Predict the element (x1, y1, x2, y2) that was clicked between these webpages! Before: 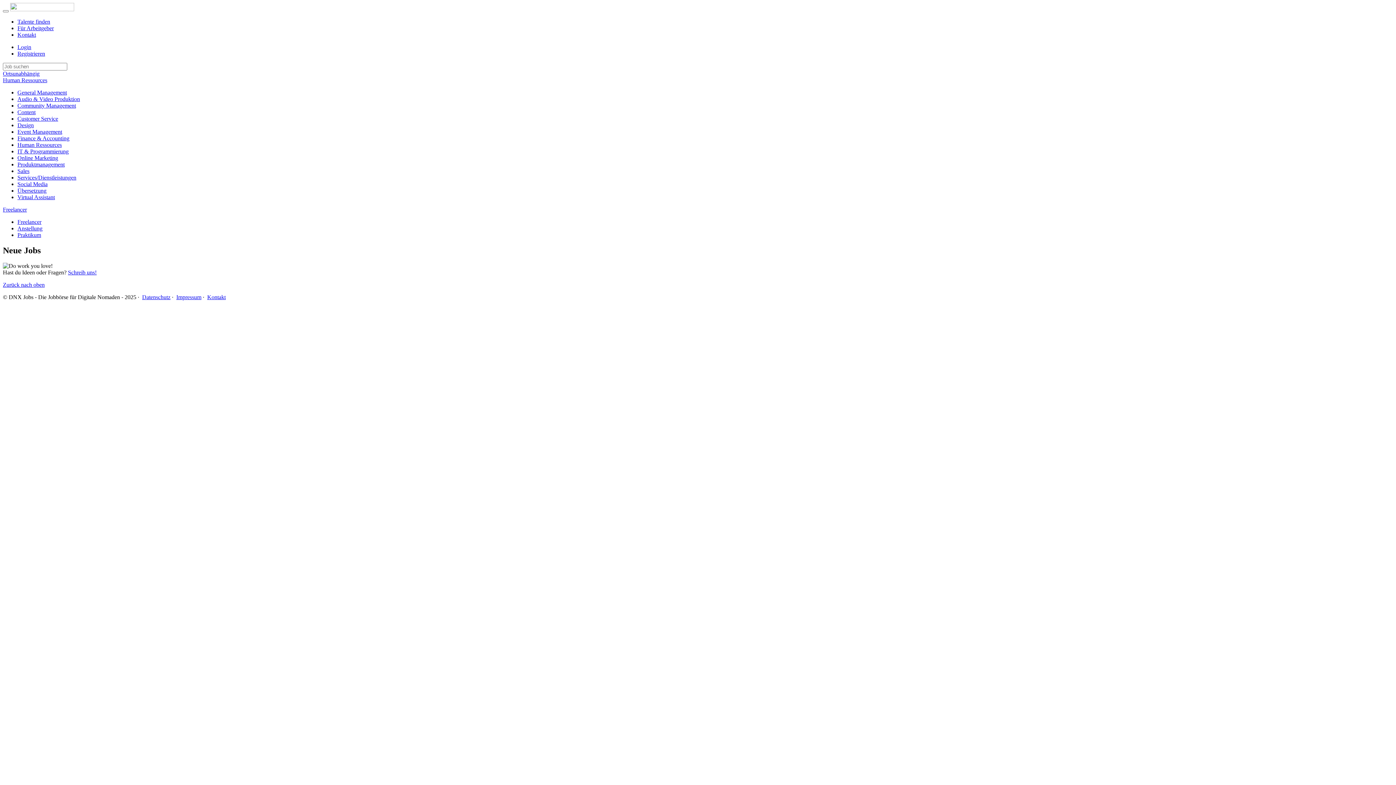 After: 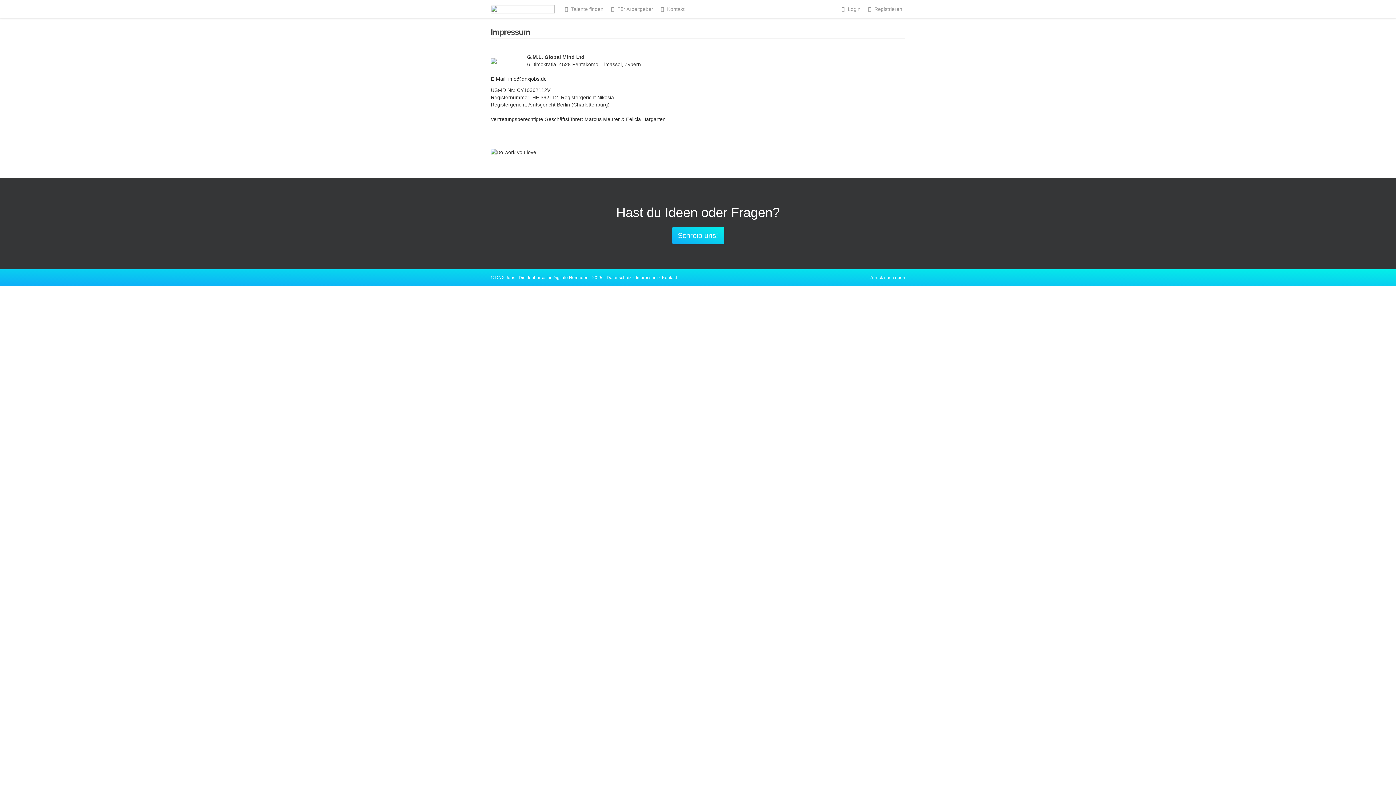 Action: label: Impressum bbox: (176, 294, 201, 300)